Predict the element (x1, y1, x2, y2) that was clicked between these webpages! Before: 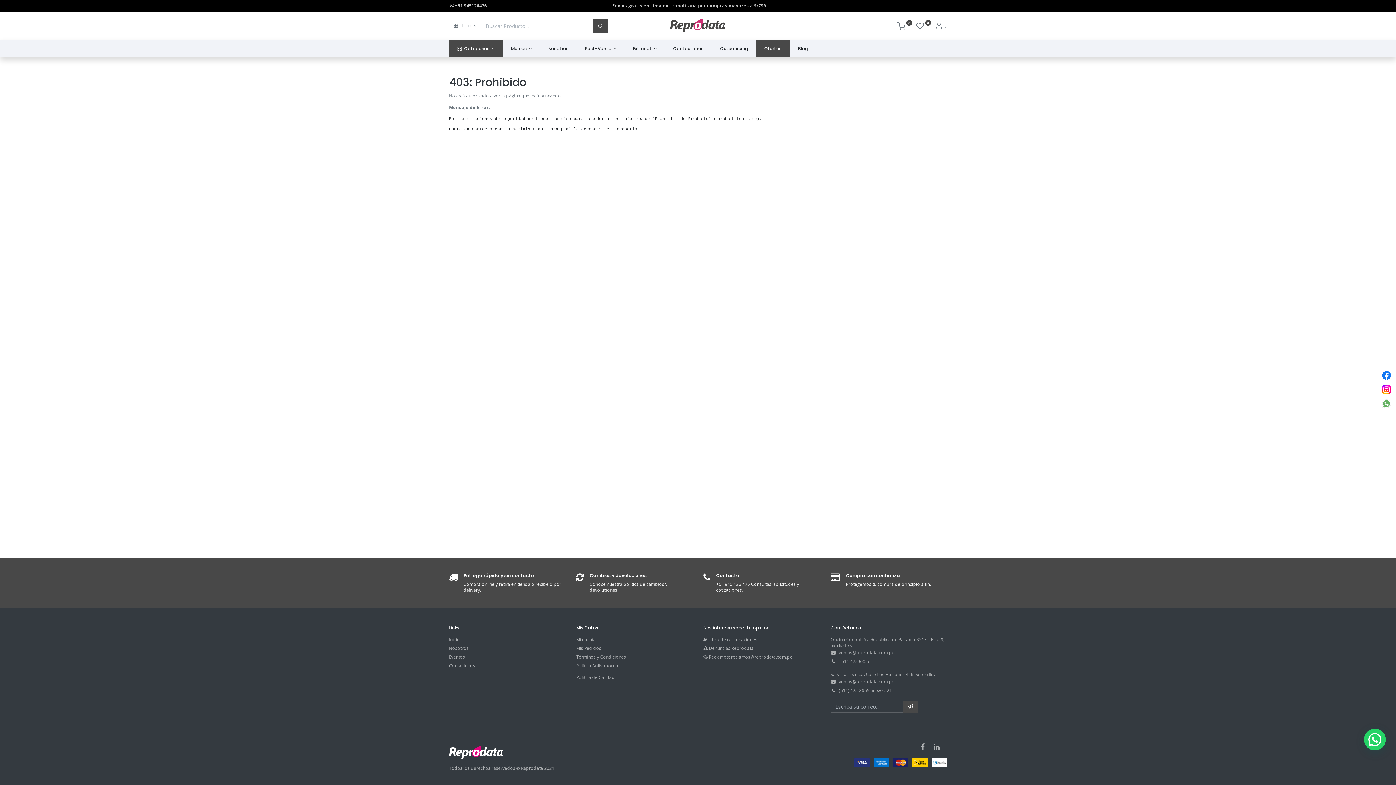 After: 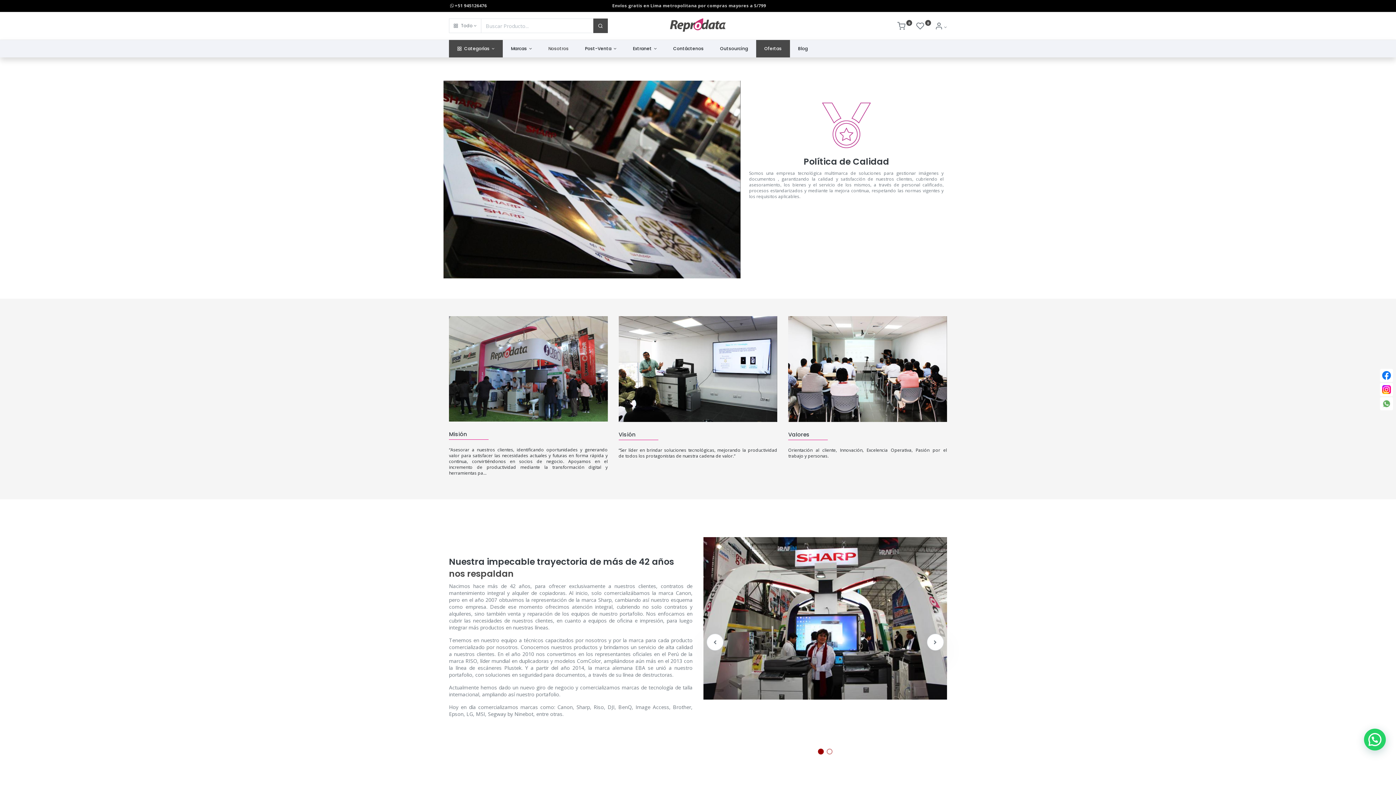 Action: label: Nosotros bbox: (449, 645, 468, 651)